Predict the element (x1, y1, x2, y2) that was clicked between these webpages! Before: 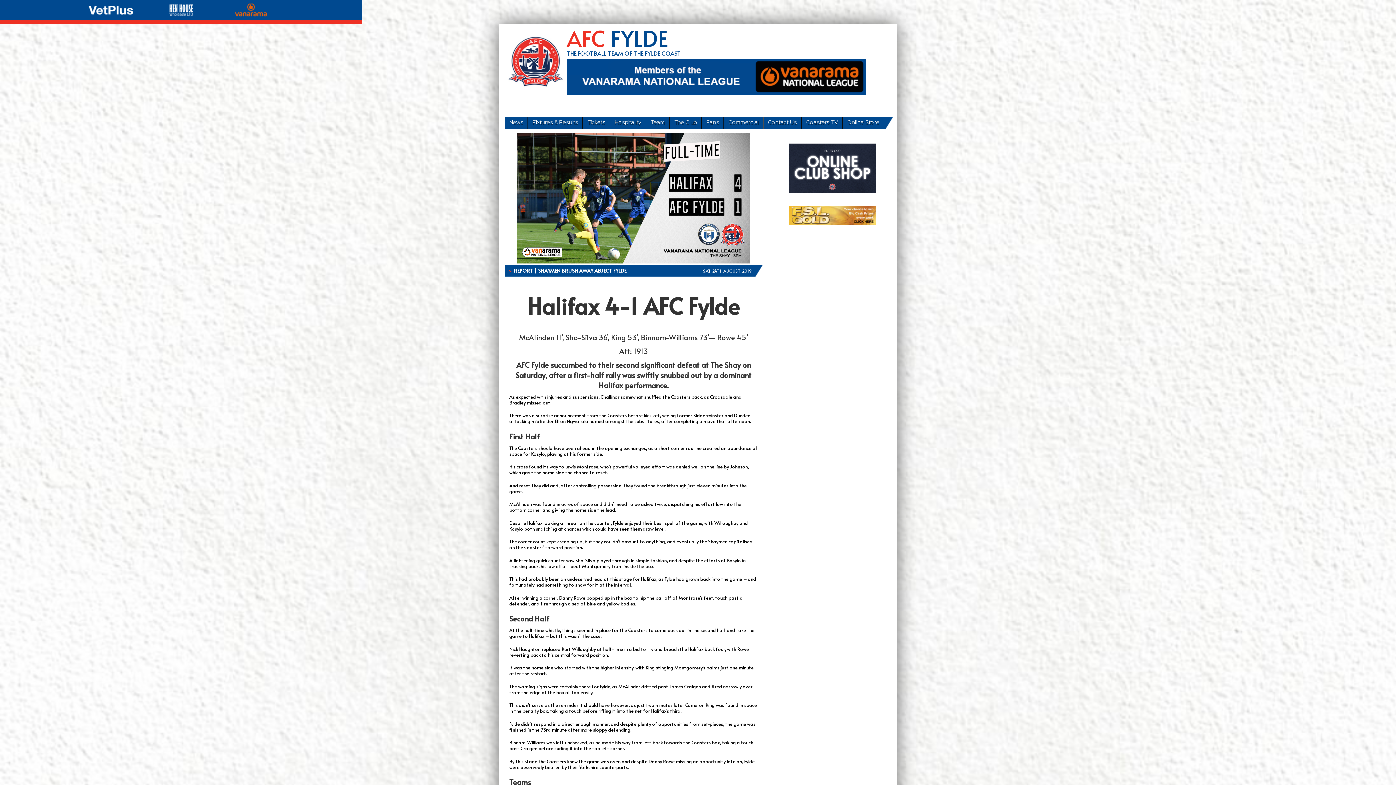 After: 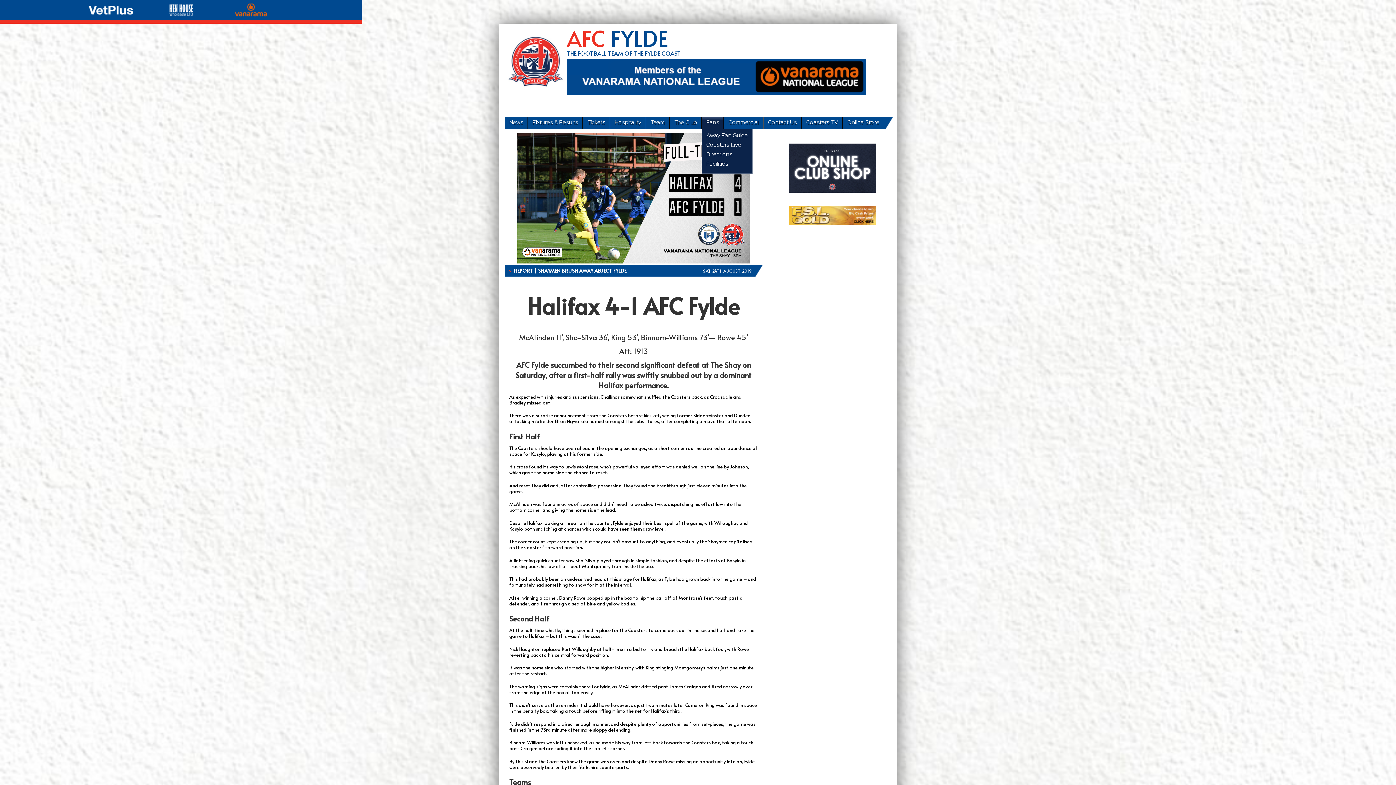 Action: label: Fans bbox: (702, 116, 723, 129)